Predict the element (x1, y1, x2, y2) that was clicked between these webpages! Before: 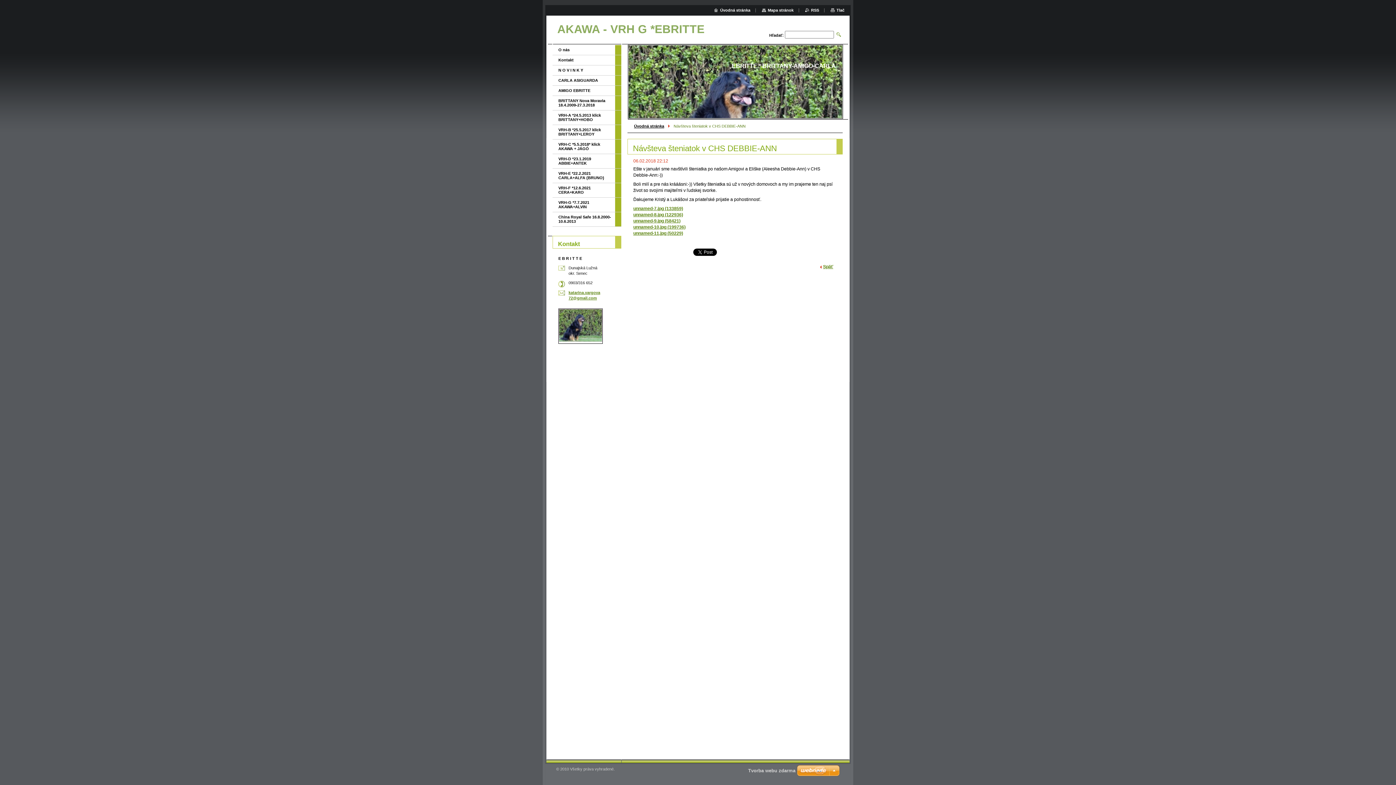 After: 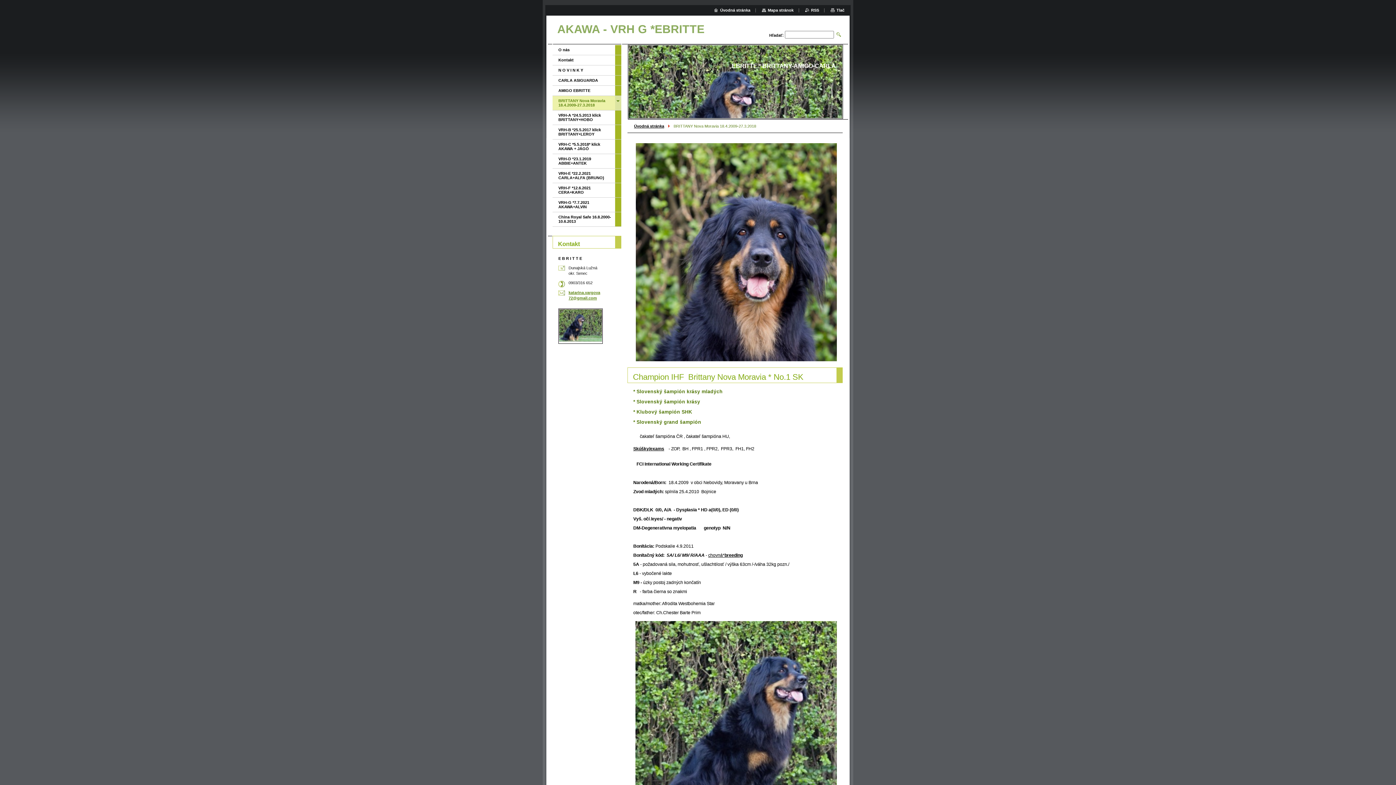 Action: label: BRITTANY Nova Moravia 18.4.2009-27.3.2018 bbox: (552, 96, 615, 110)